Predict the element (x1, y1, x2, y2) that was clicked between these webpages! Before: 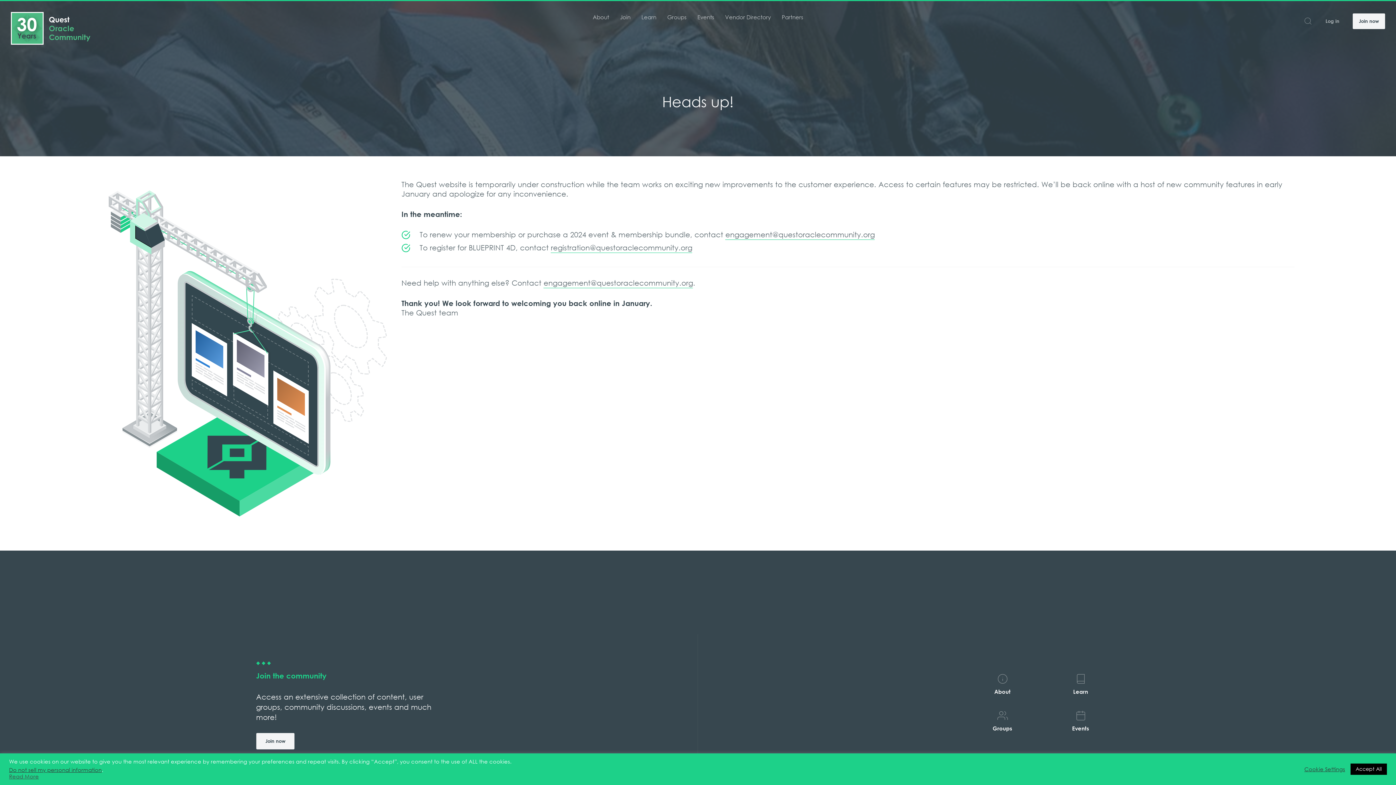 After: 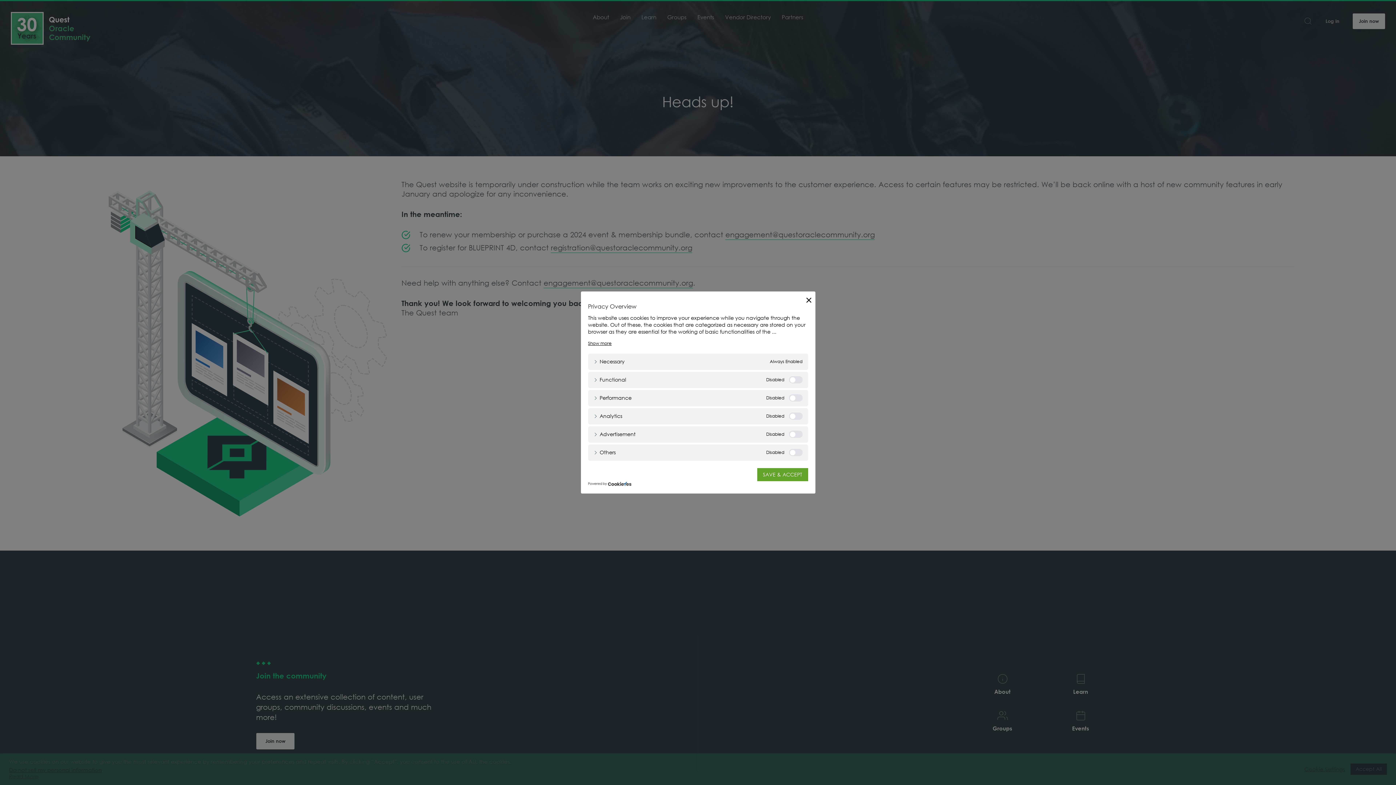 Action: label: Cookie Settings bbox: (1304, 766, 1345, 772)